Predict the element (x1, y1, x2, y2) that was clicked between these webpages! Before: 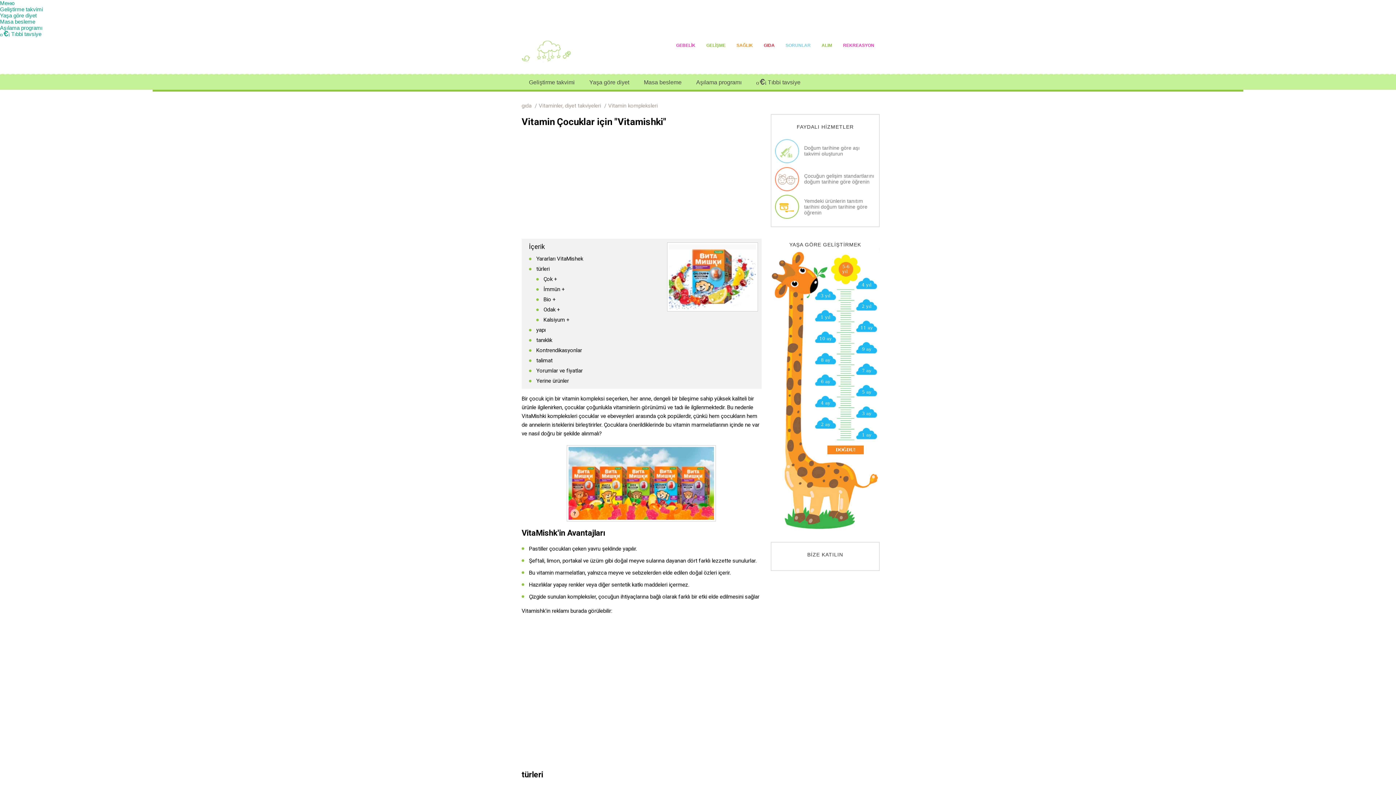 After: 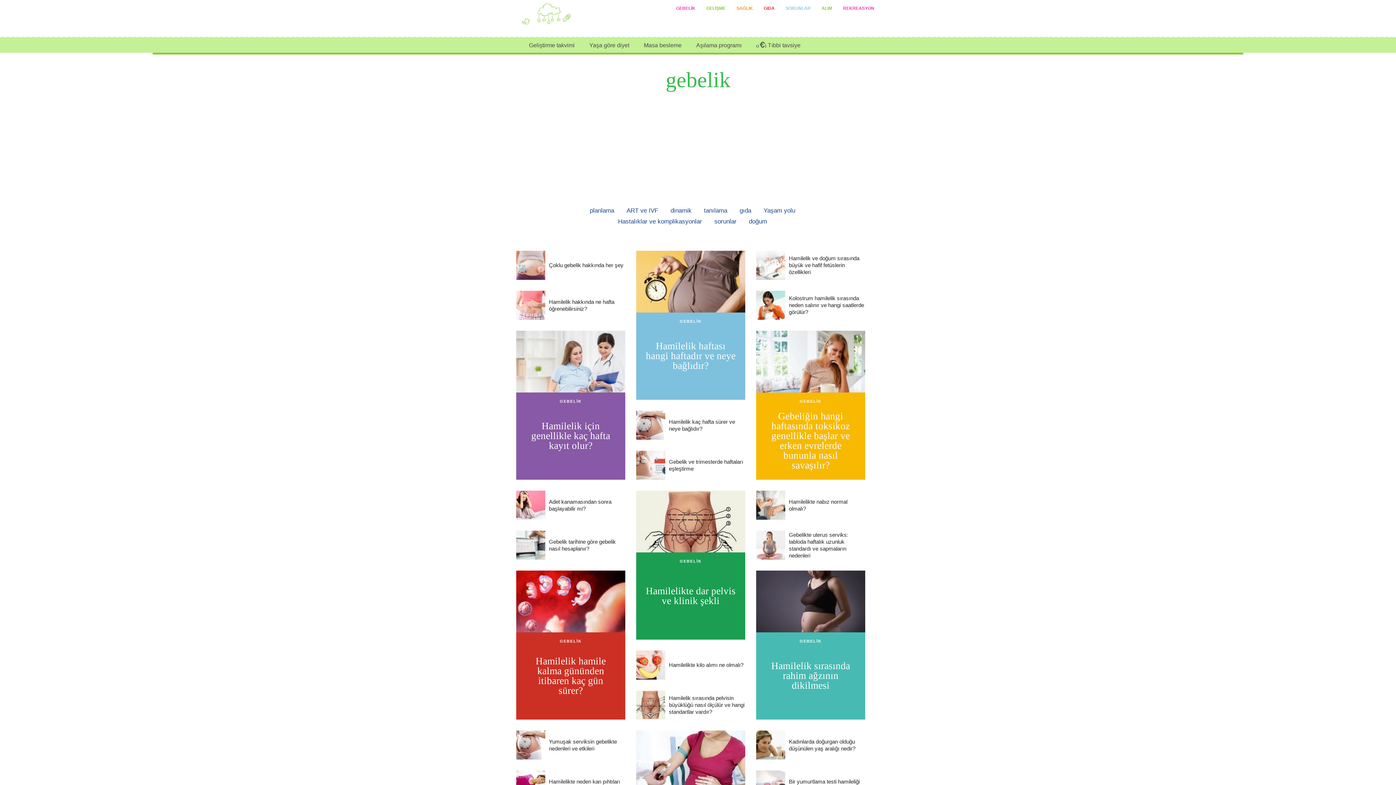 Action: bbox: (672, 38, 699, 52) label: GEBELİK